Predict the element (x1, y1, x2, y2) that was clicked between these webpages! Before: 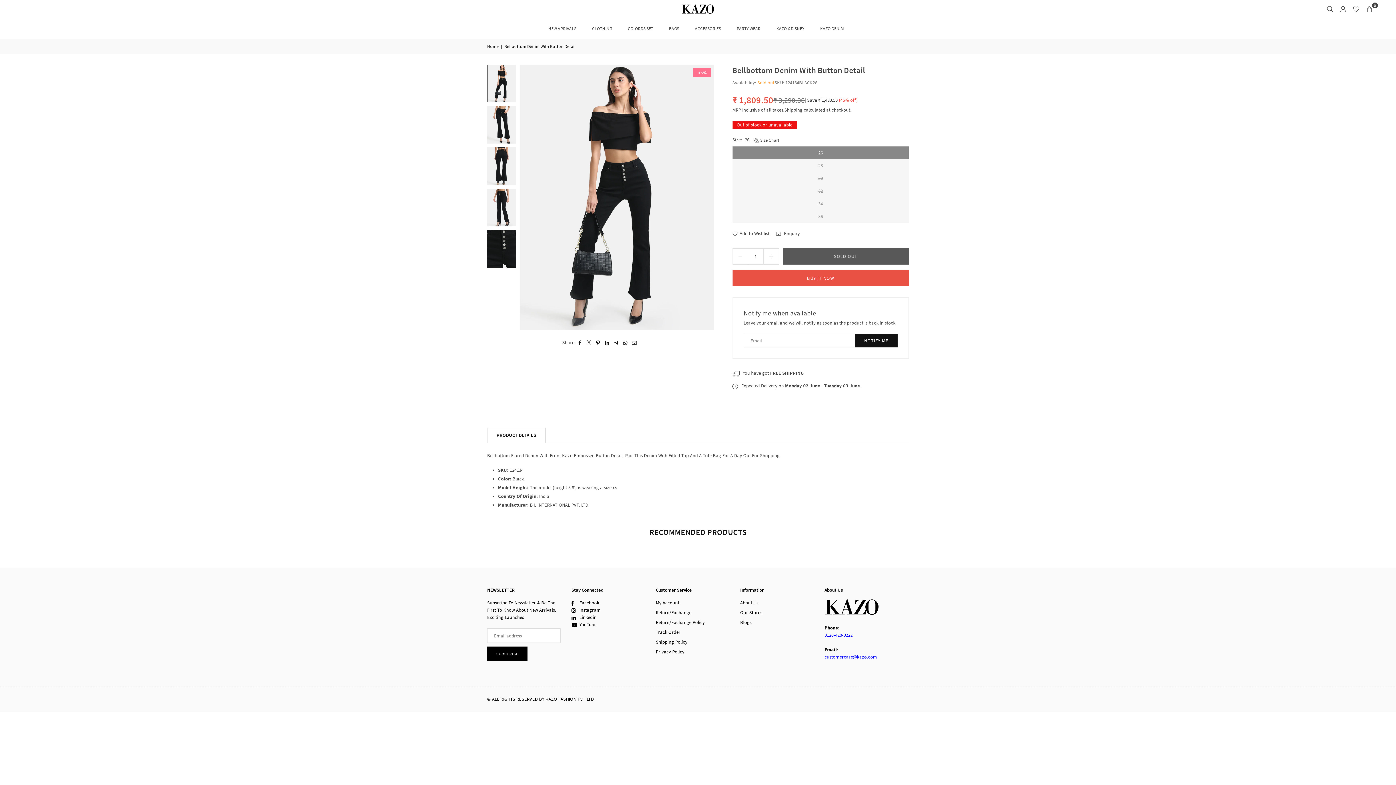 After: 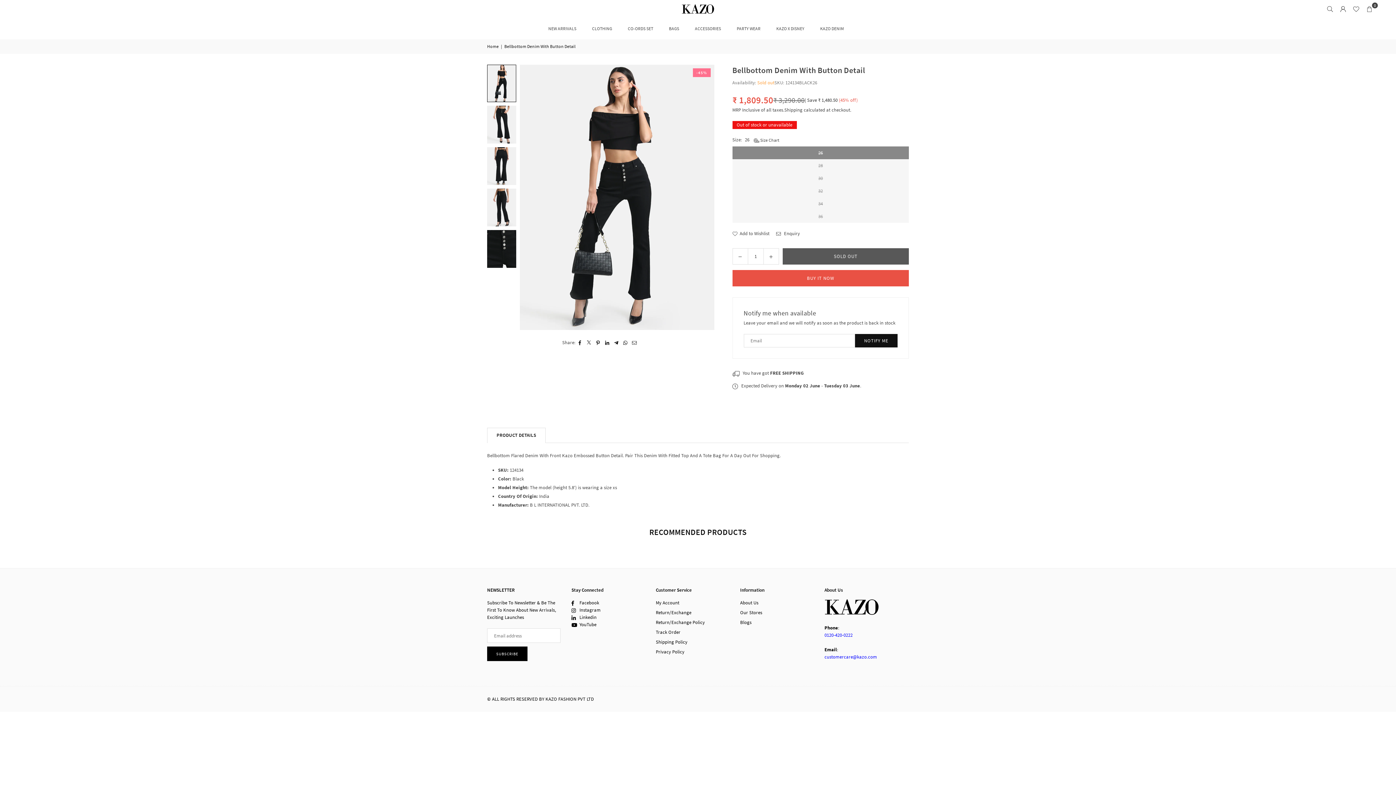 Action: label: Decrease quantity for Bellbottom Denim With Button Detail bbox: (732, 248, 748, 264)